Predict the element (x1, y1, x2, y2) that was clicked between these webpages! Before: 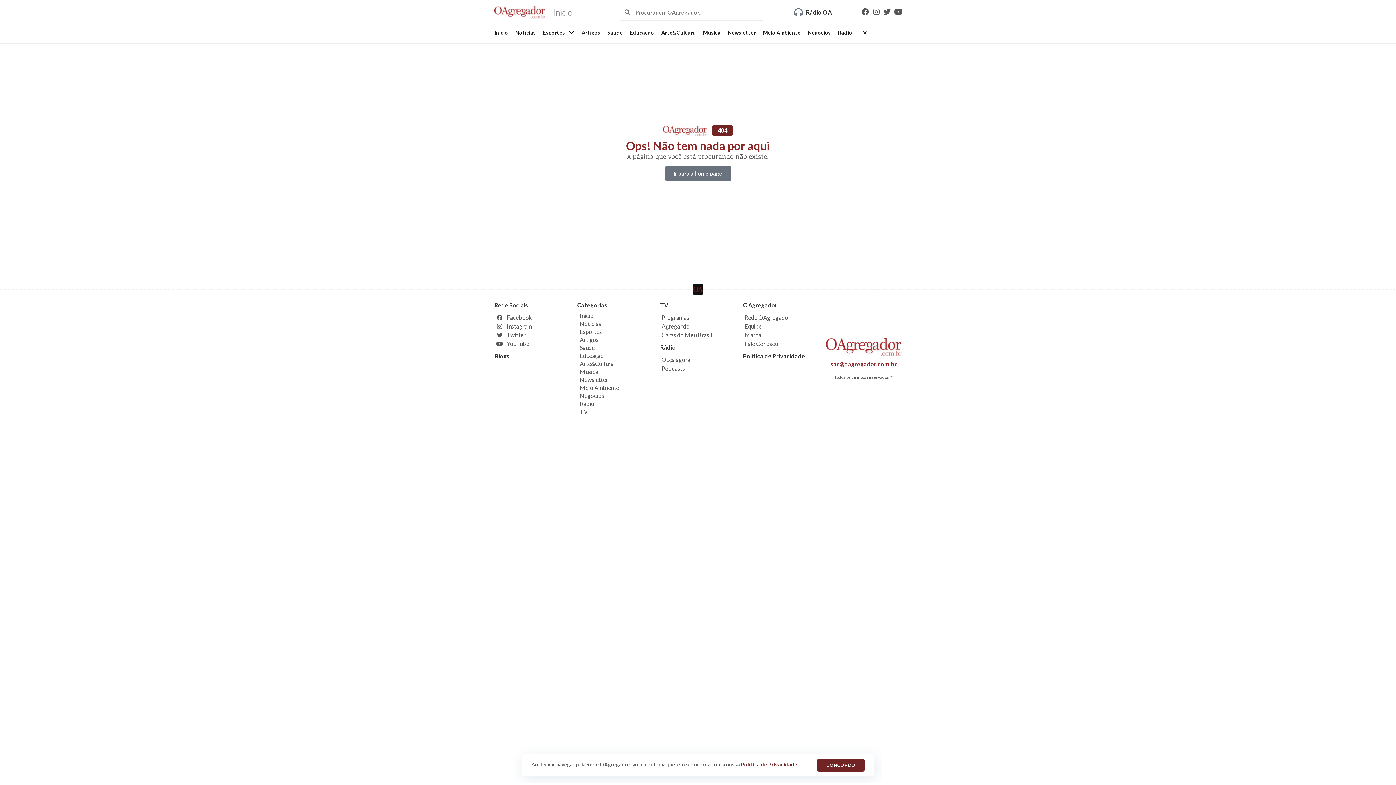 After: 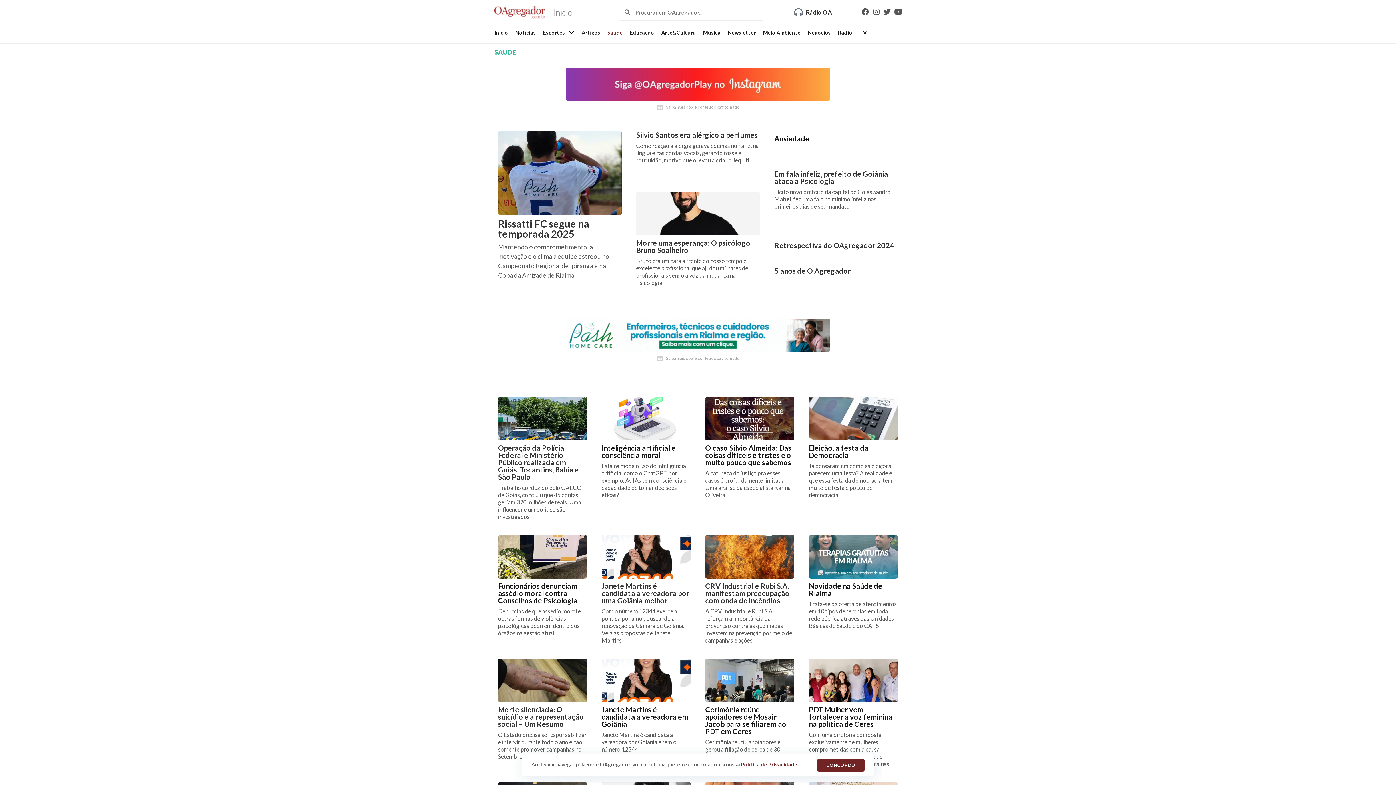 Action: label: Saúde bbox: (577, 344, 653, 352)